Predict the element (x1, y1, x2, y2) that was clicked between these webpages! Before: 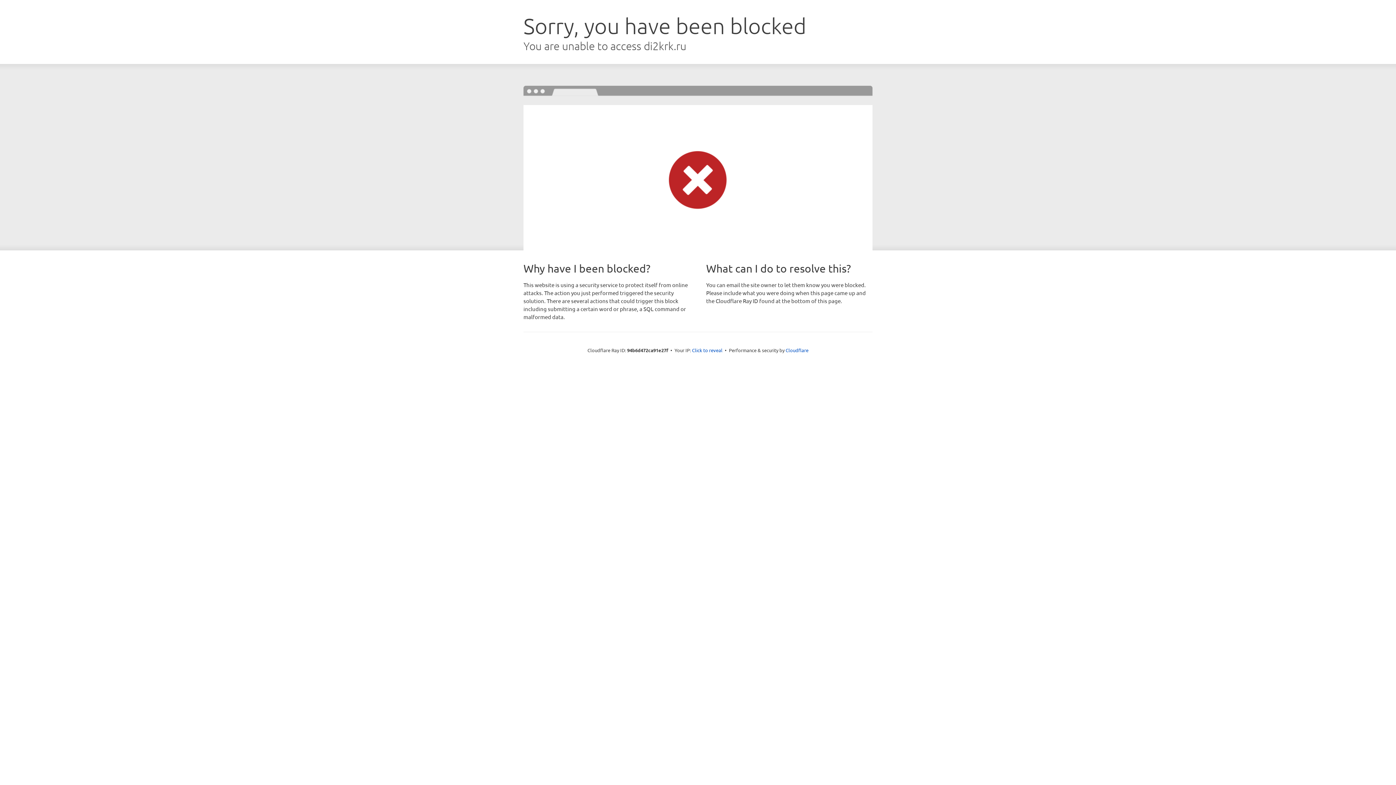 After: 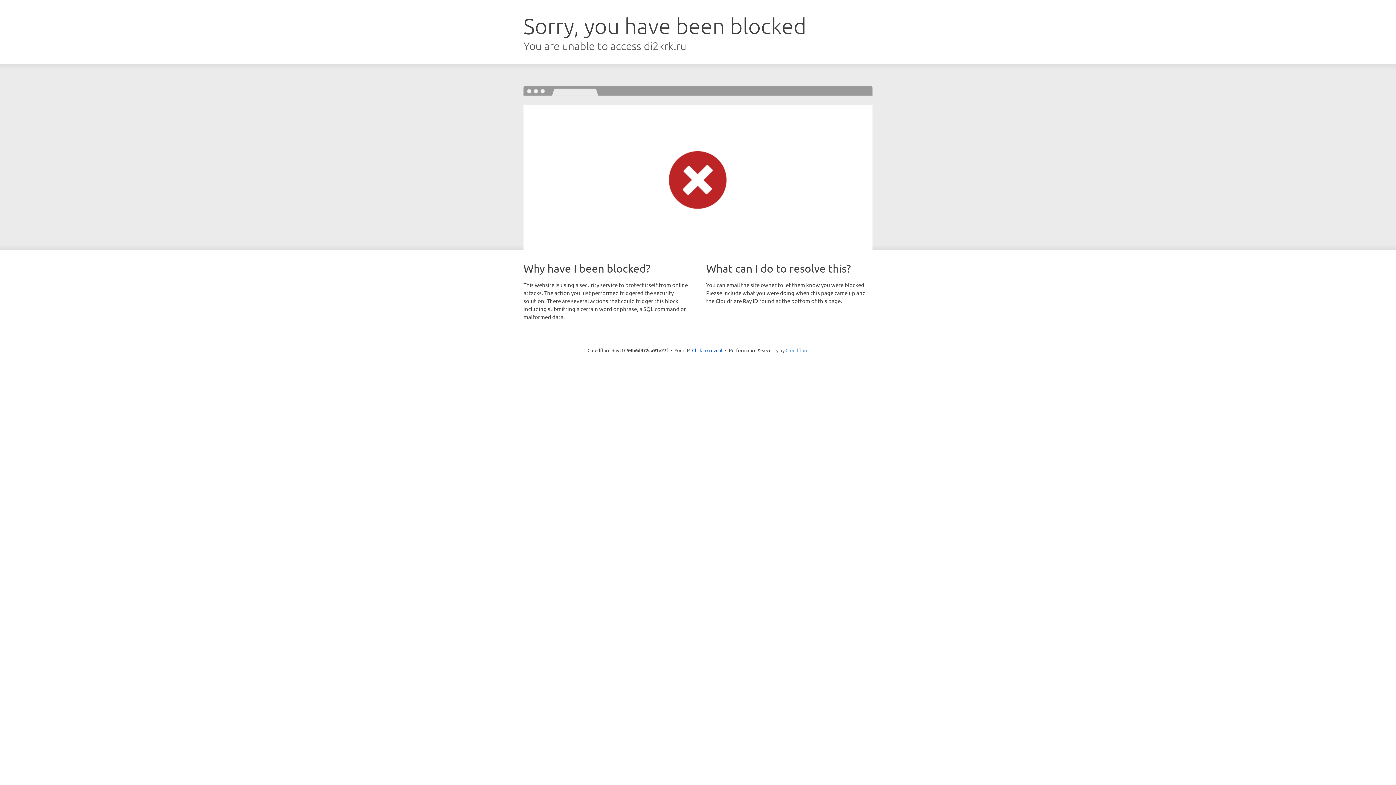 Action: label: Cloudflare bbox: (785, 347, 808, 353)